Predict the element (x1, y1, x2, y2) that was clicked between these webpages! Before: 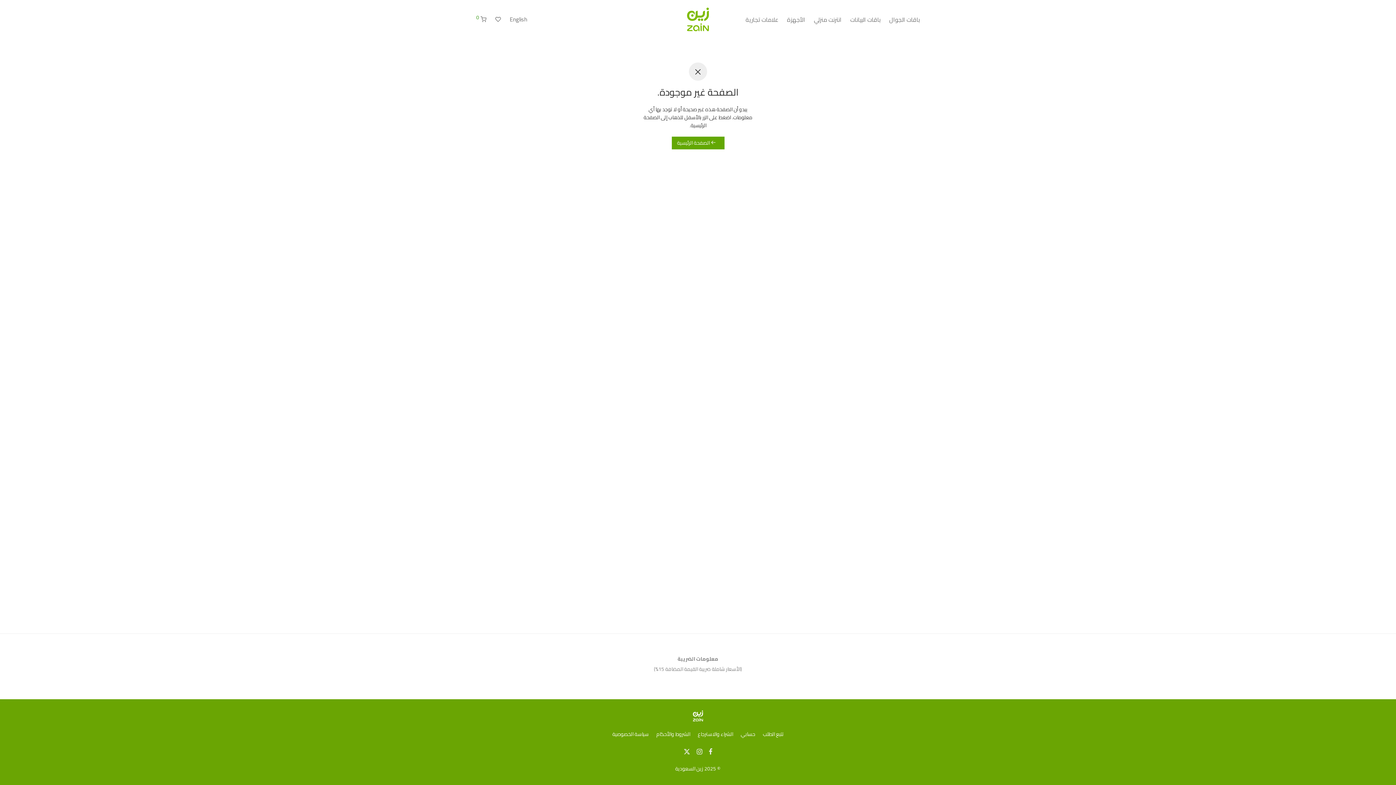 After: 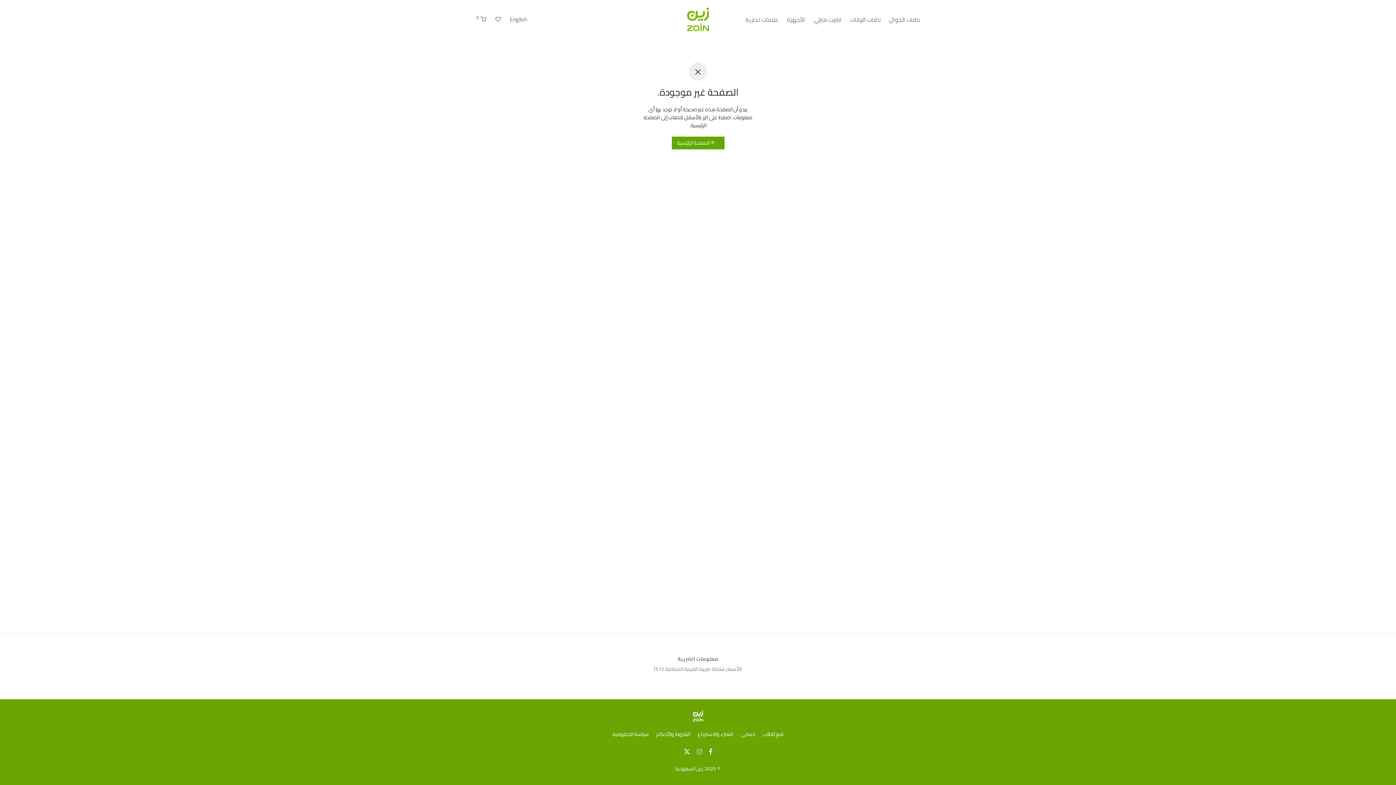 Action: bbox: (696, 746, 702, 756)